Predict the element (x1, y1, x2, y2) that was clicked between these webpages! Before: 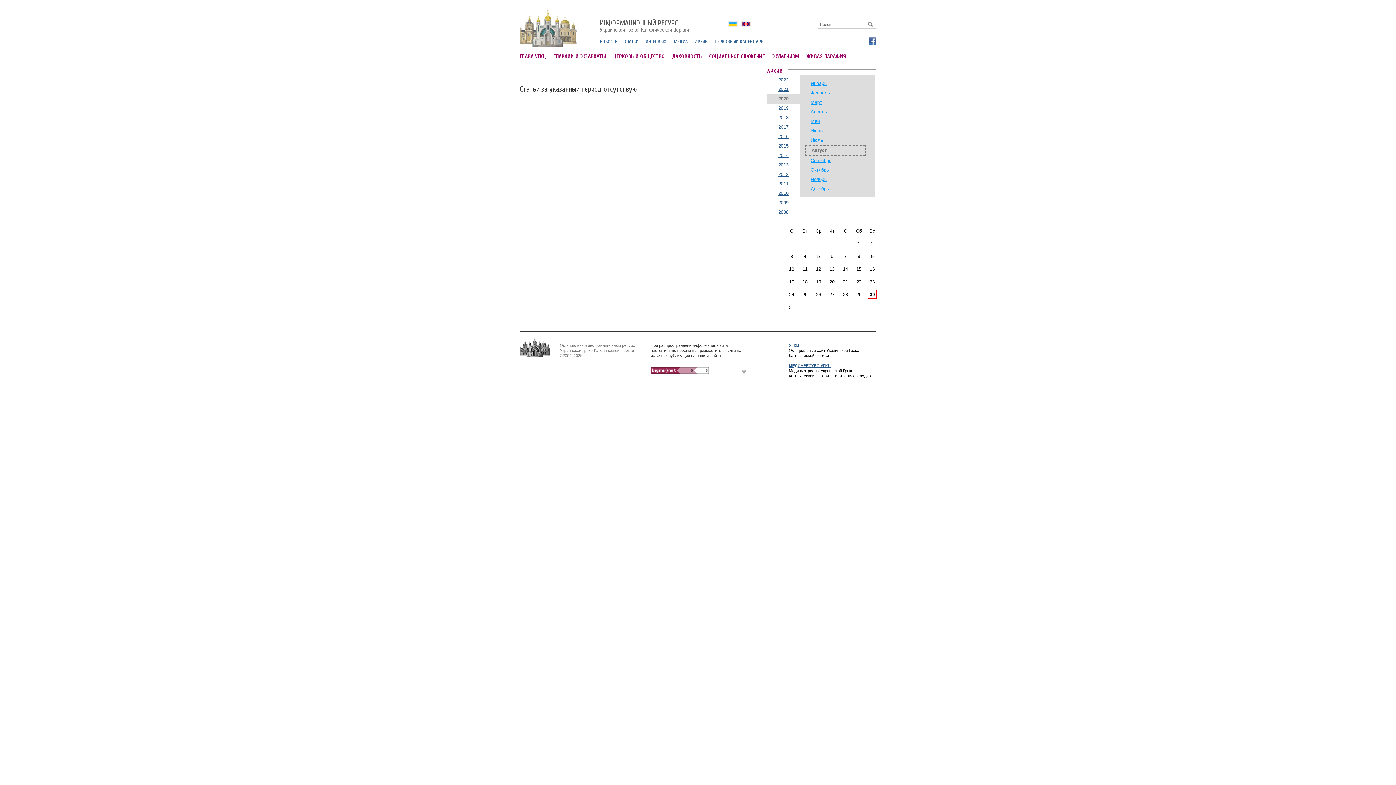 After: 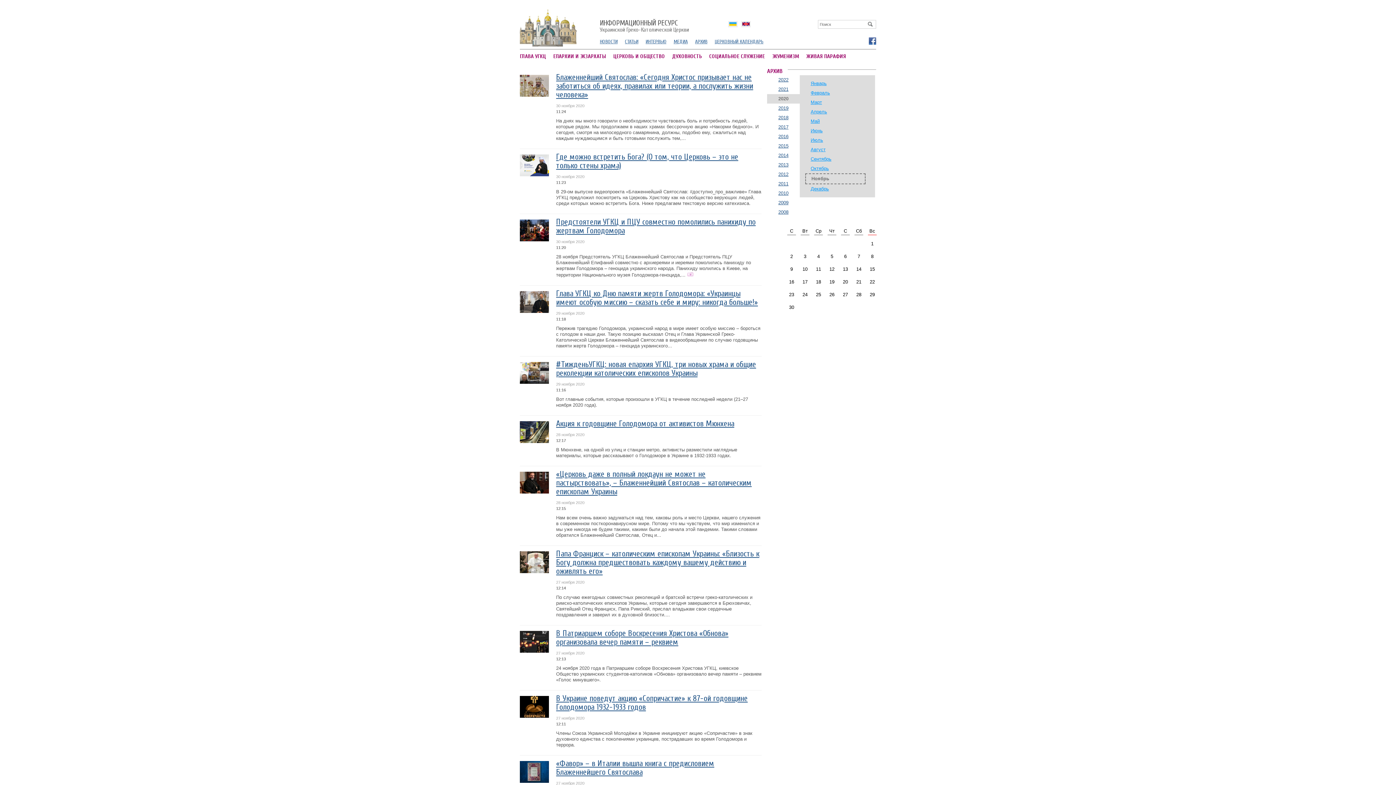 Action: label: Ноябрь bbox: (810, 174, 864, 184)